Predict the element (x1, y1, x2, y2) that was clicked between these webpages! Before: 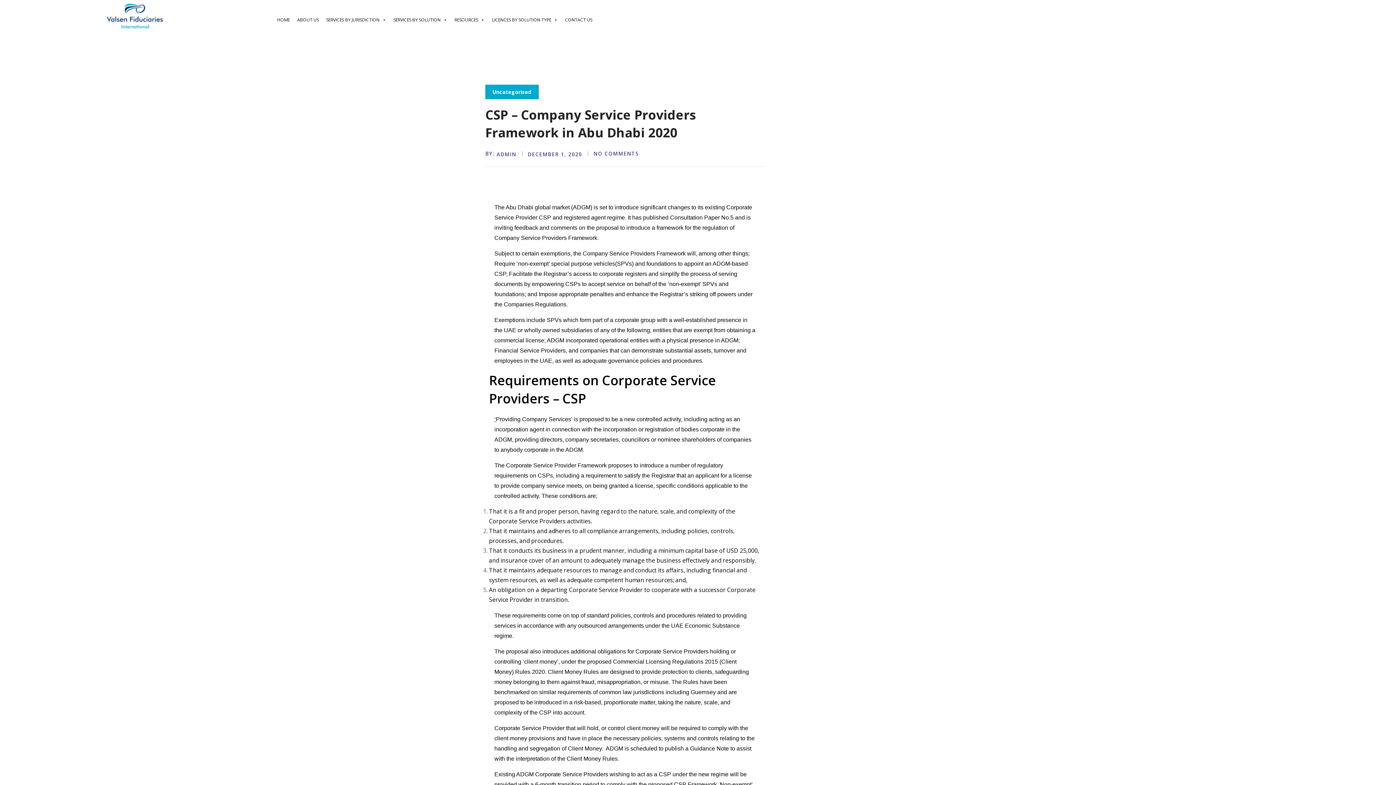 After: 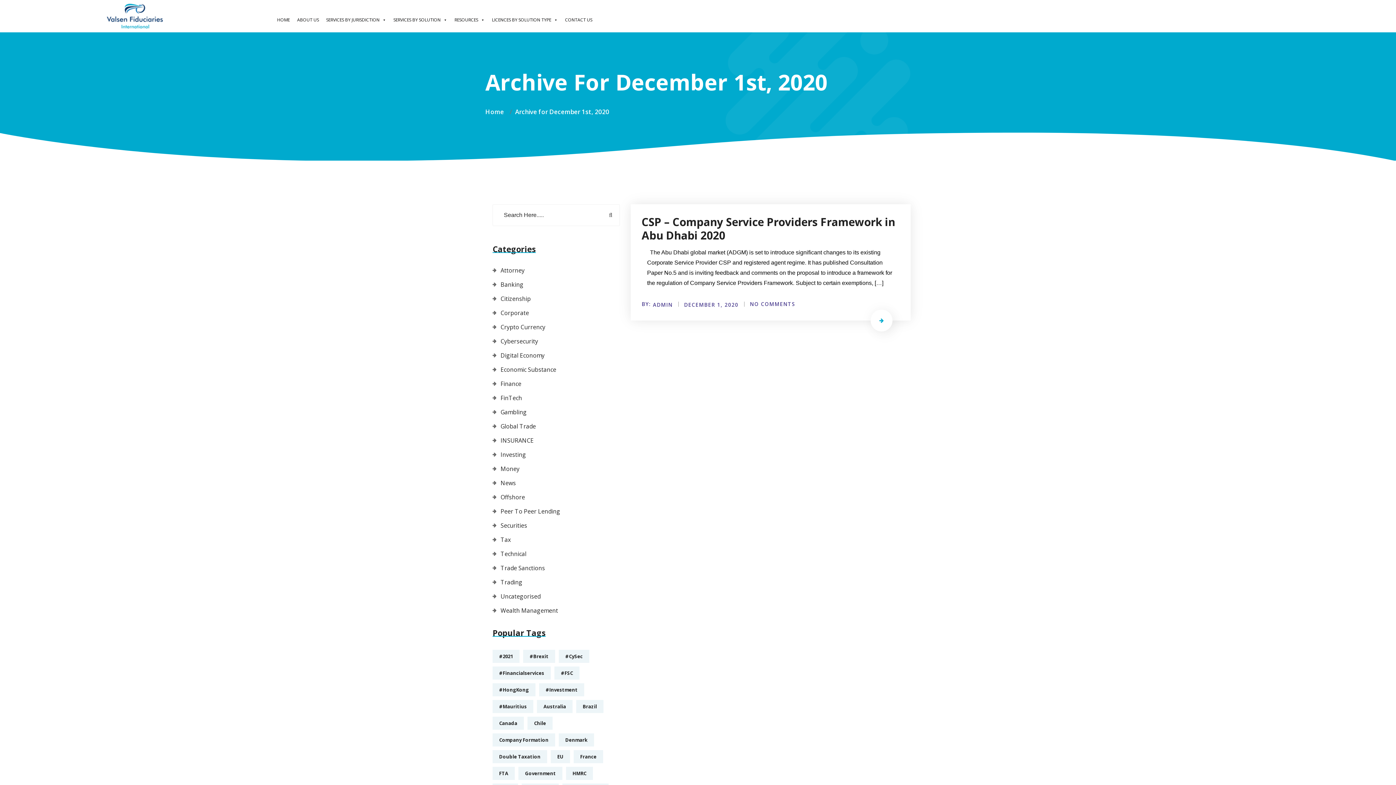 Action: bbox: (527, 150, 582, 157) label: DECEMBER 1, 2020